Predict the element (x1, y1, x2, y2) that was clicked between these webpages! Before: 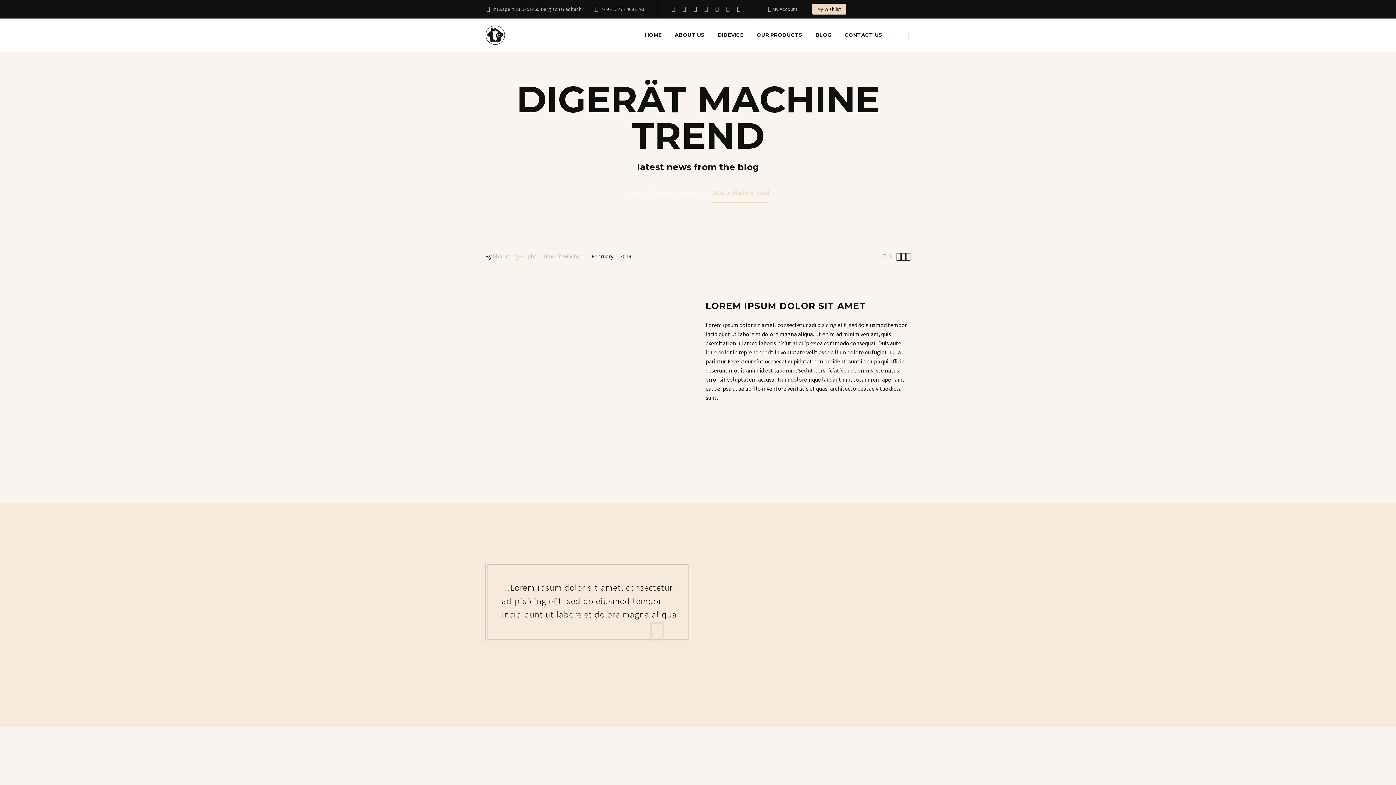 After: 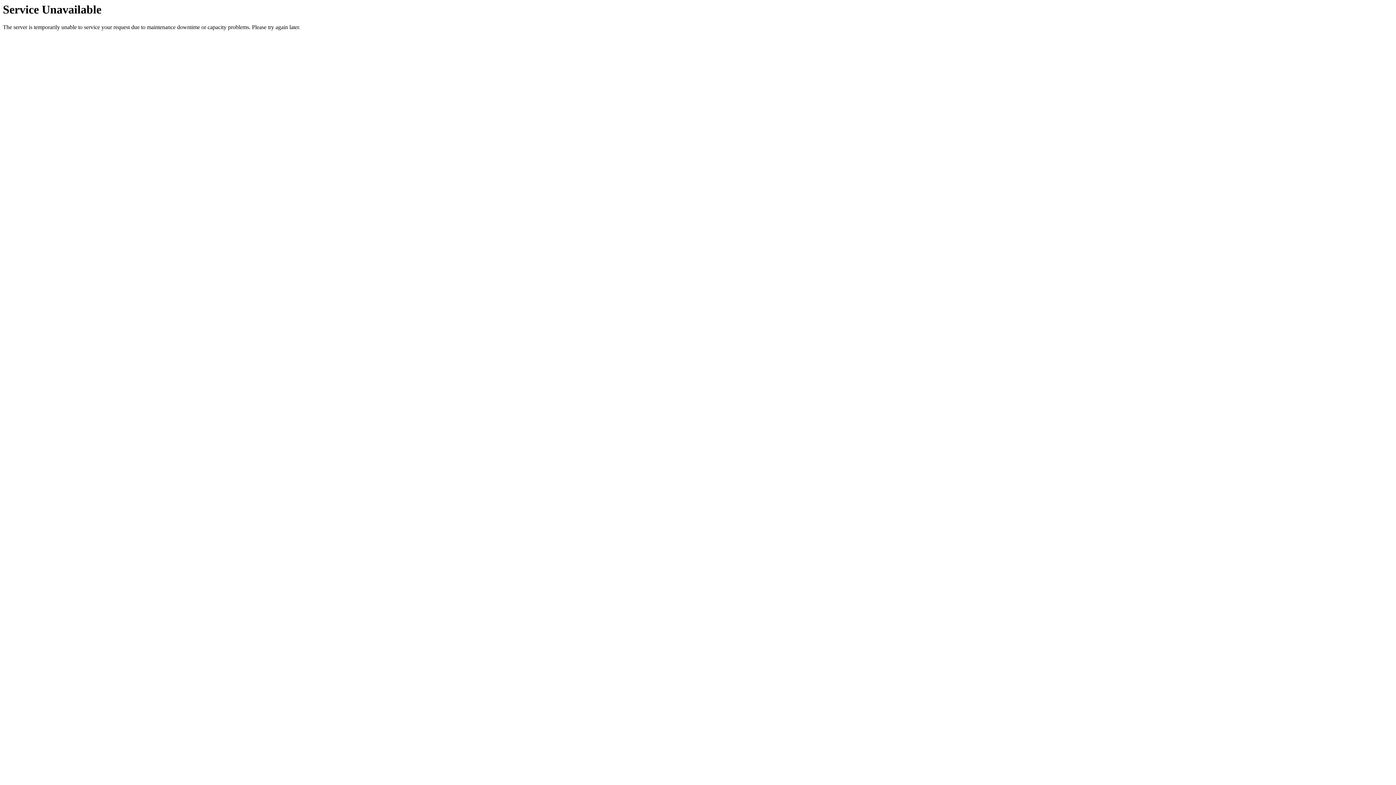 Action: bbox: (751, 30, 808, 39) label: OUR PRODUCTS